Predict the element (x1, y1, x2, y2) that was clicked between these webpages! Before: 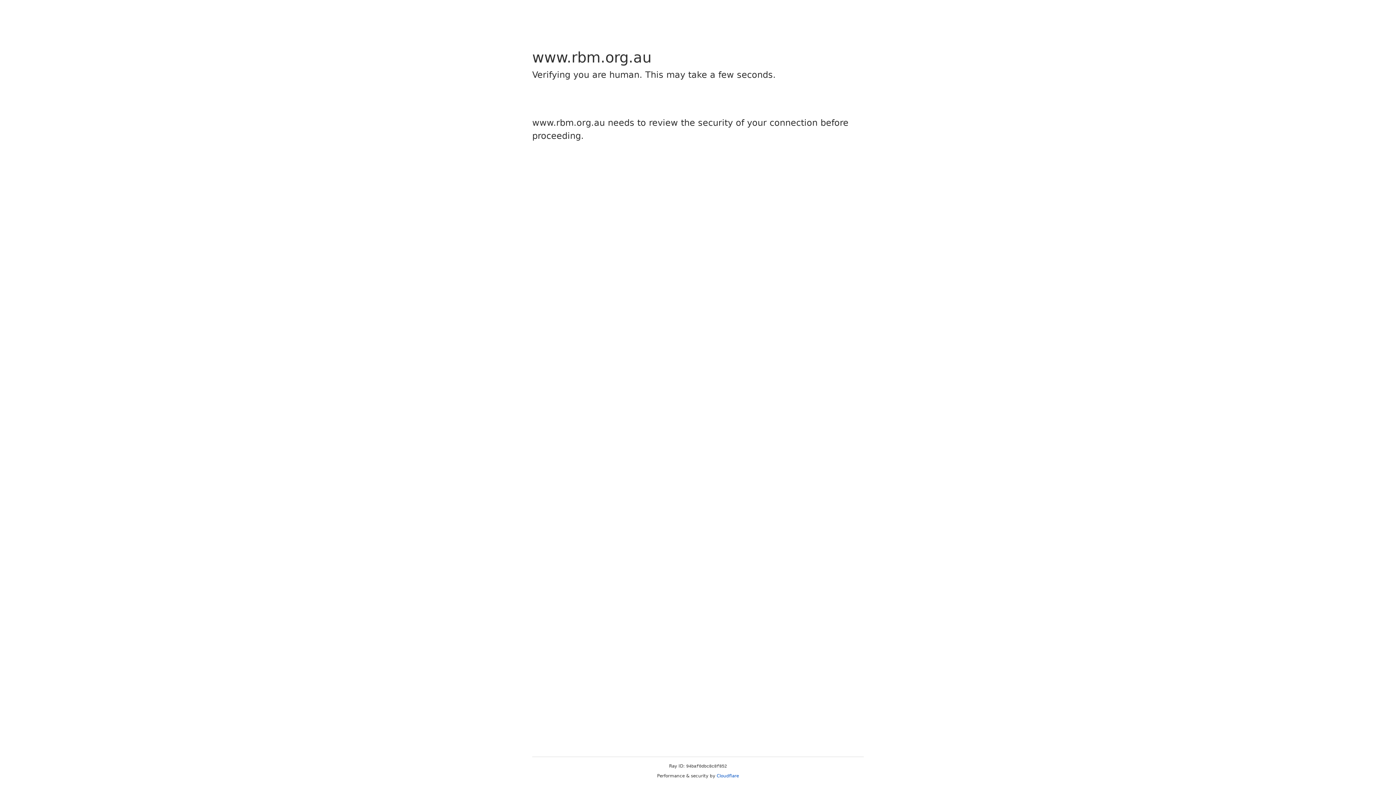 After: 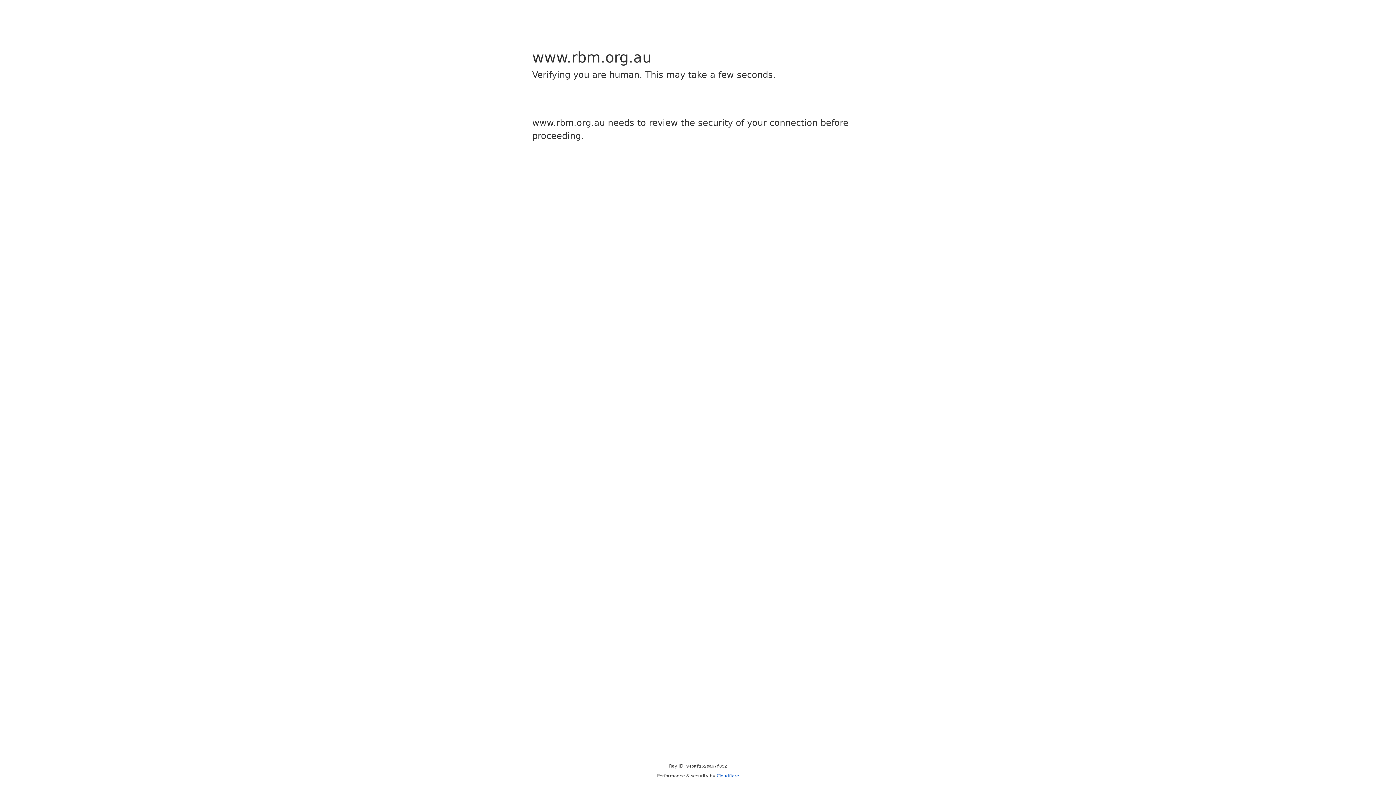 Action: bbox: (716, 773, 739, 778) label: Cloudflare